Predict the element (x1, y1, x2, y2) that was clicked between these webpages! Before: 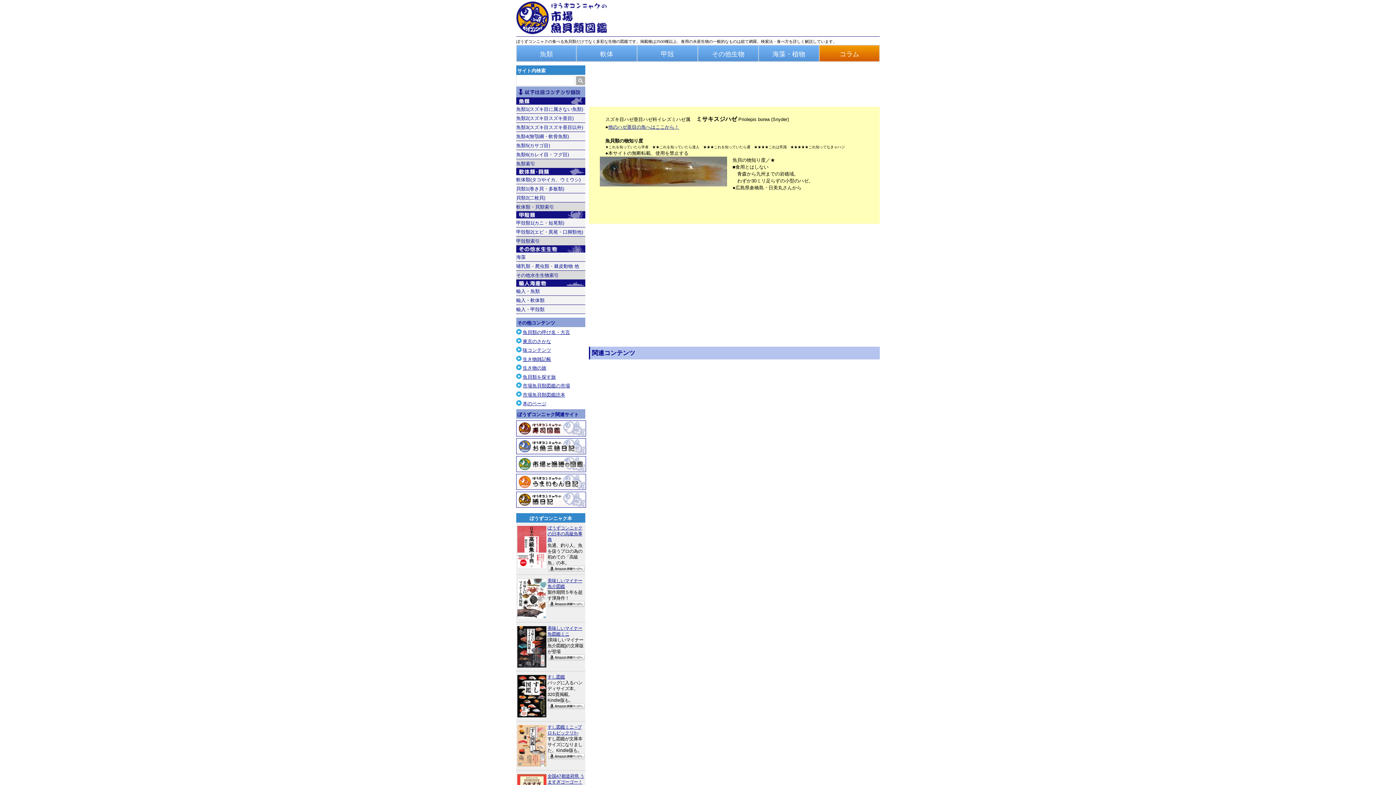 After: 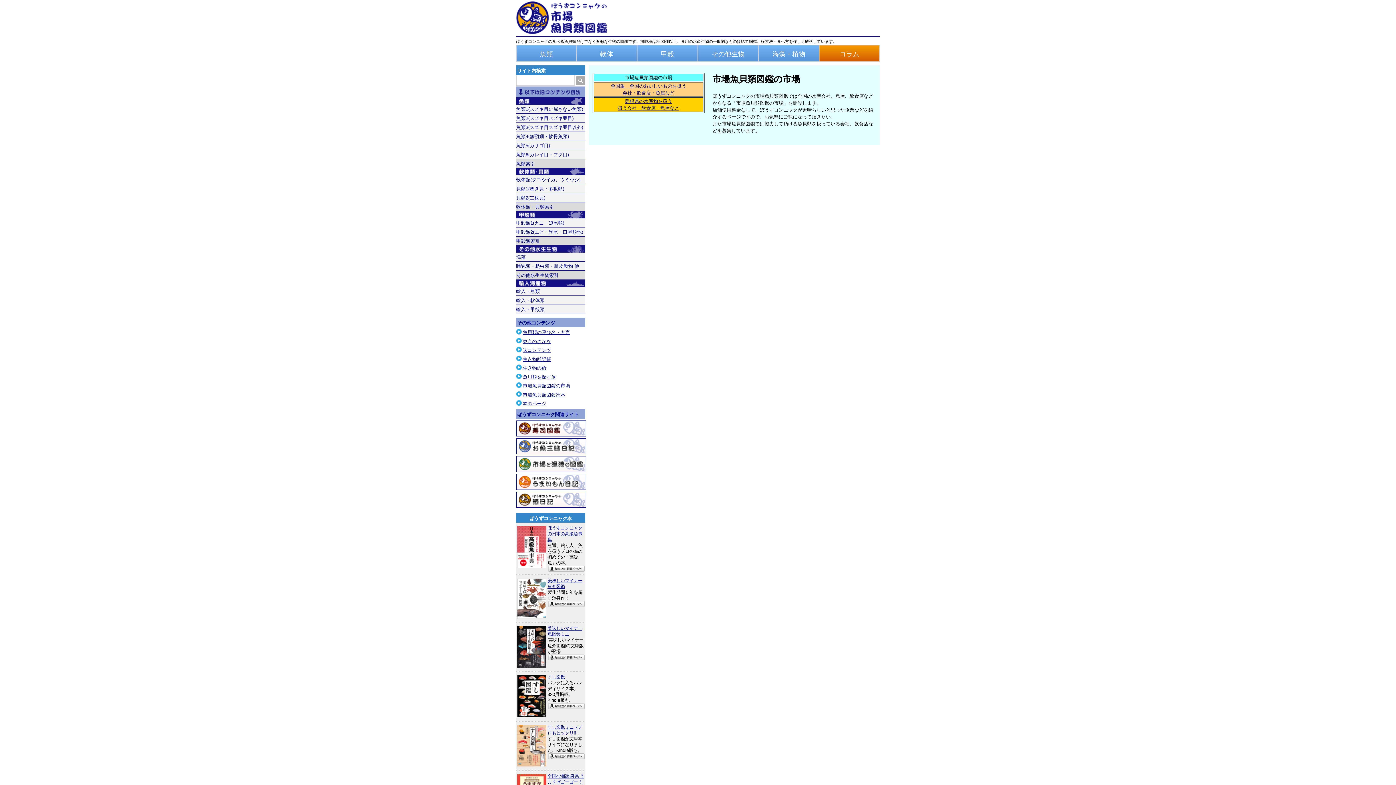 Action: bbox: (516, 382, 585, 389) label: 市場魚貝類図鑑の市場